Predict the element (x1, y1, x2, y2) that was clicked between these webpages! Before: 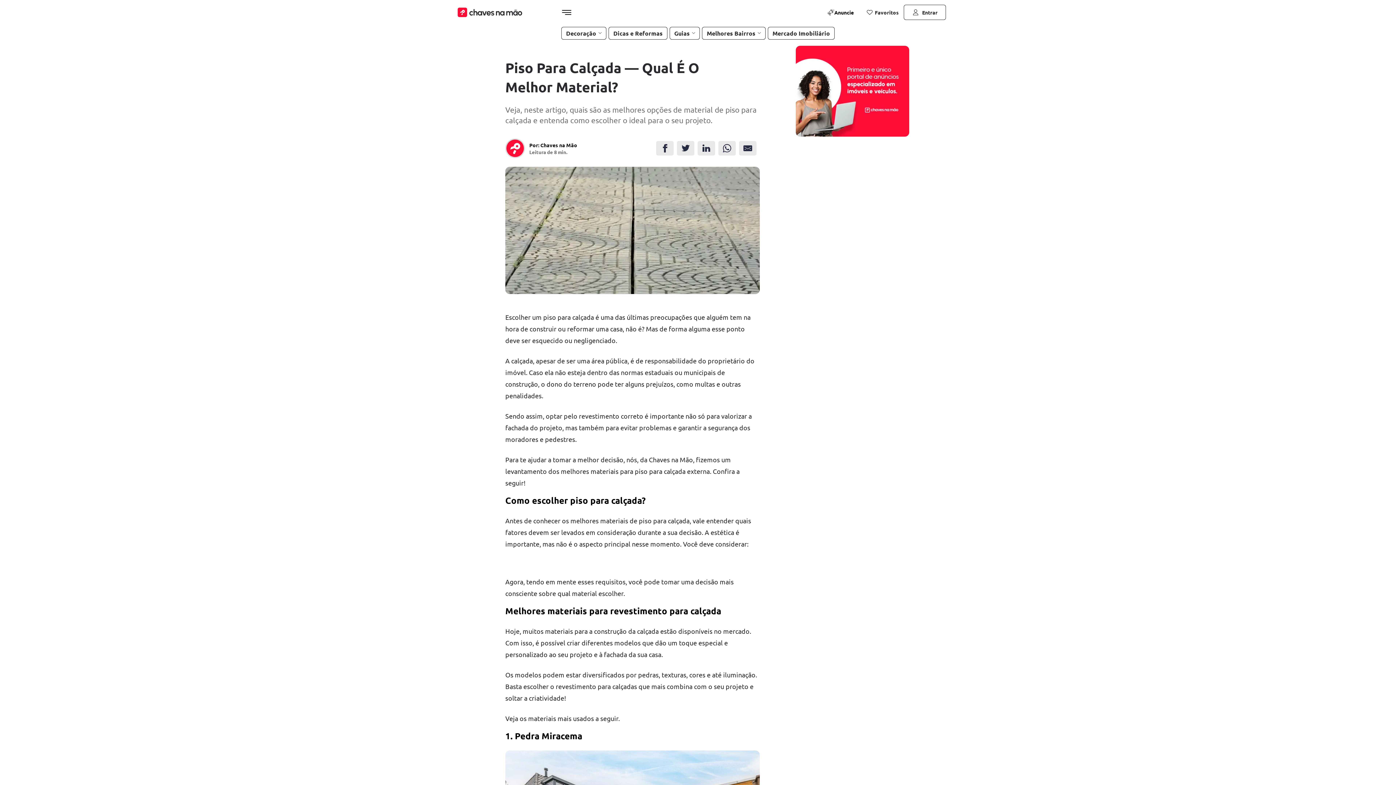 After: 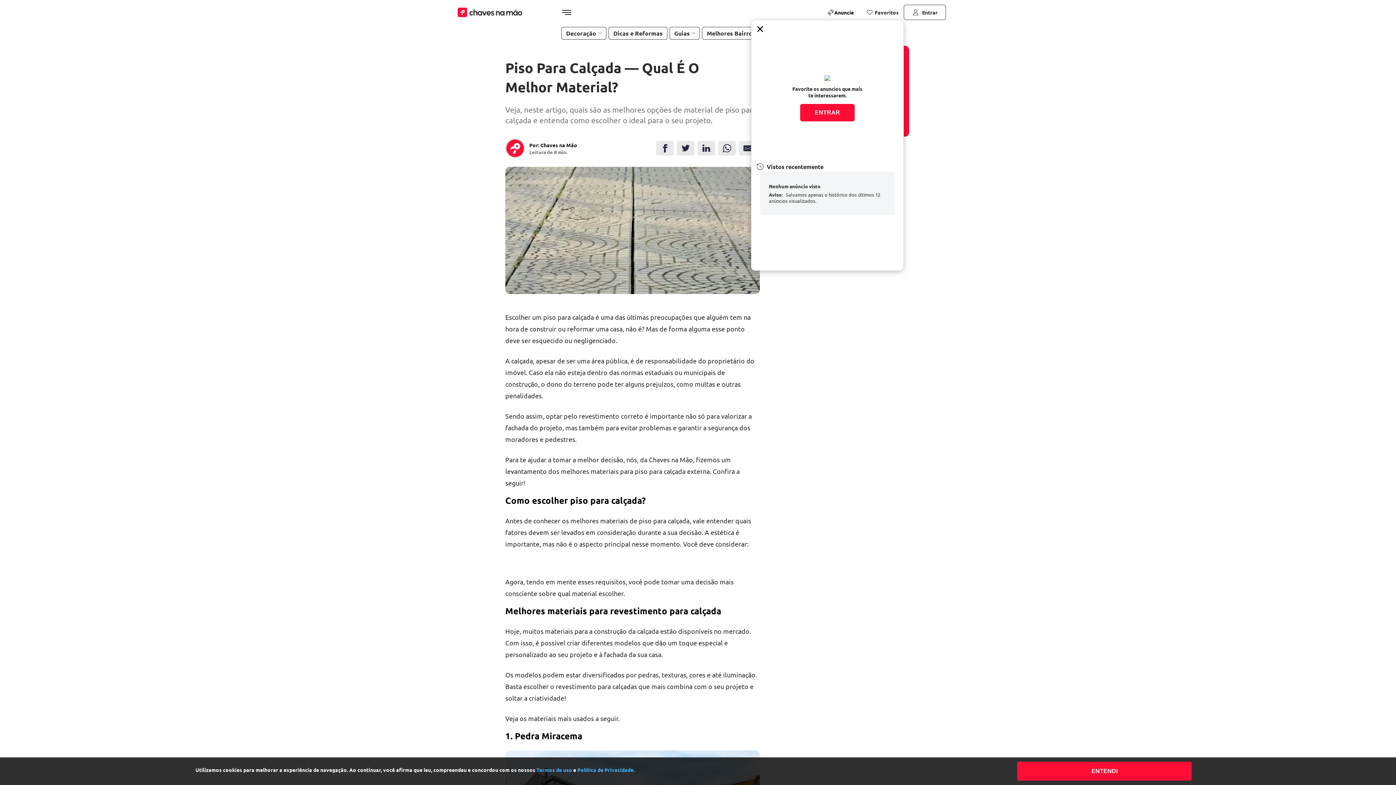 Action: label: Favoritos bbox: (862, 4, 904, 20)